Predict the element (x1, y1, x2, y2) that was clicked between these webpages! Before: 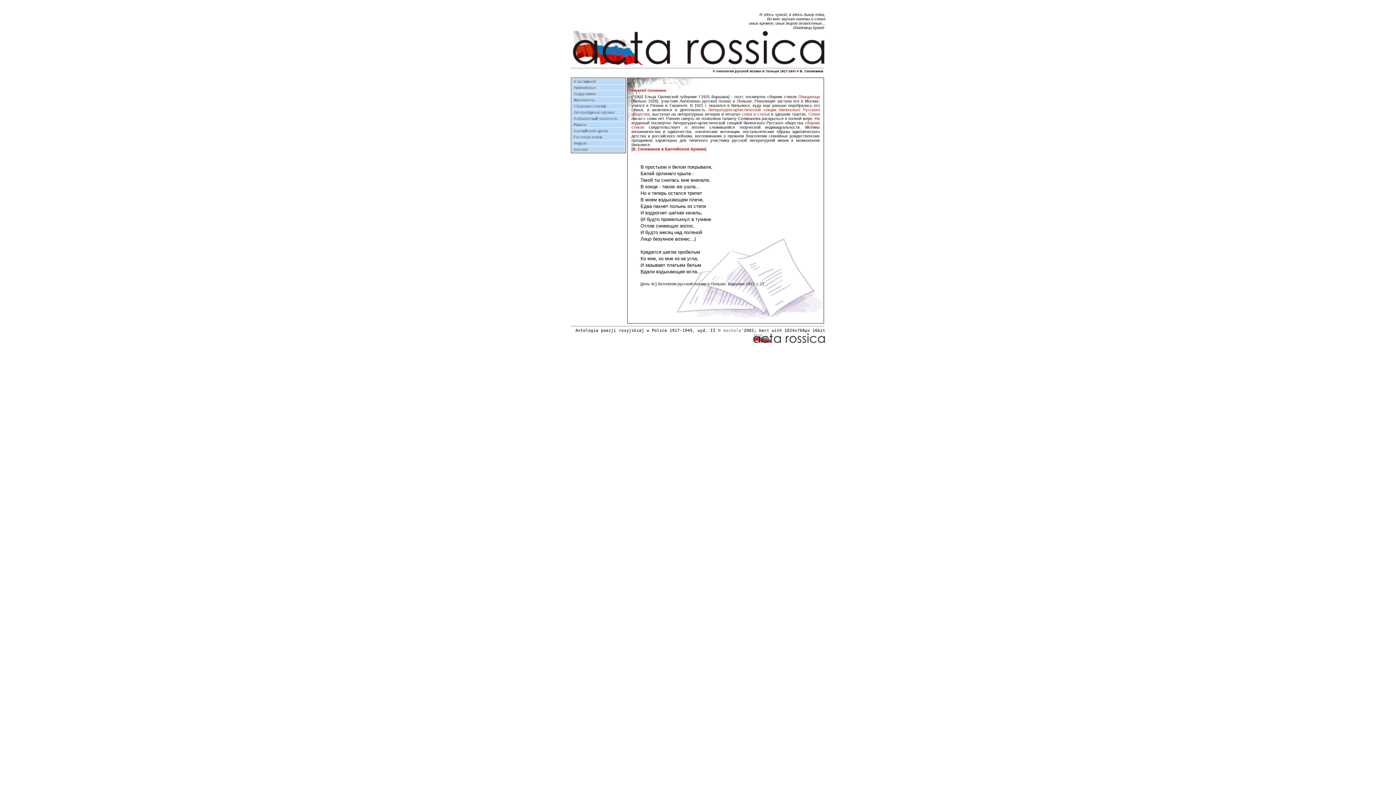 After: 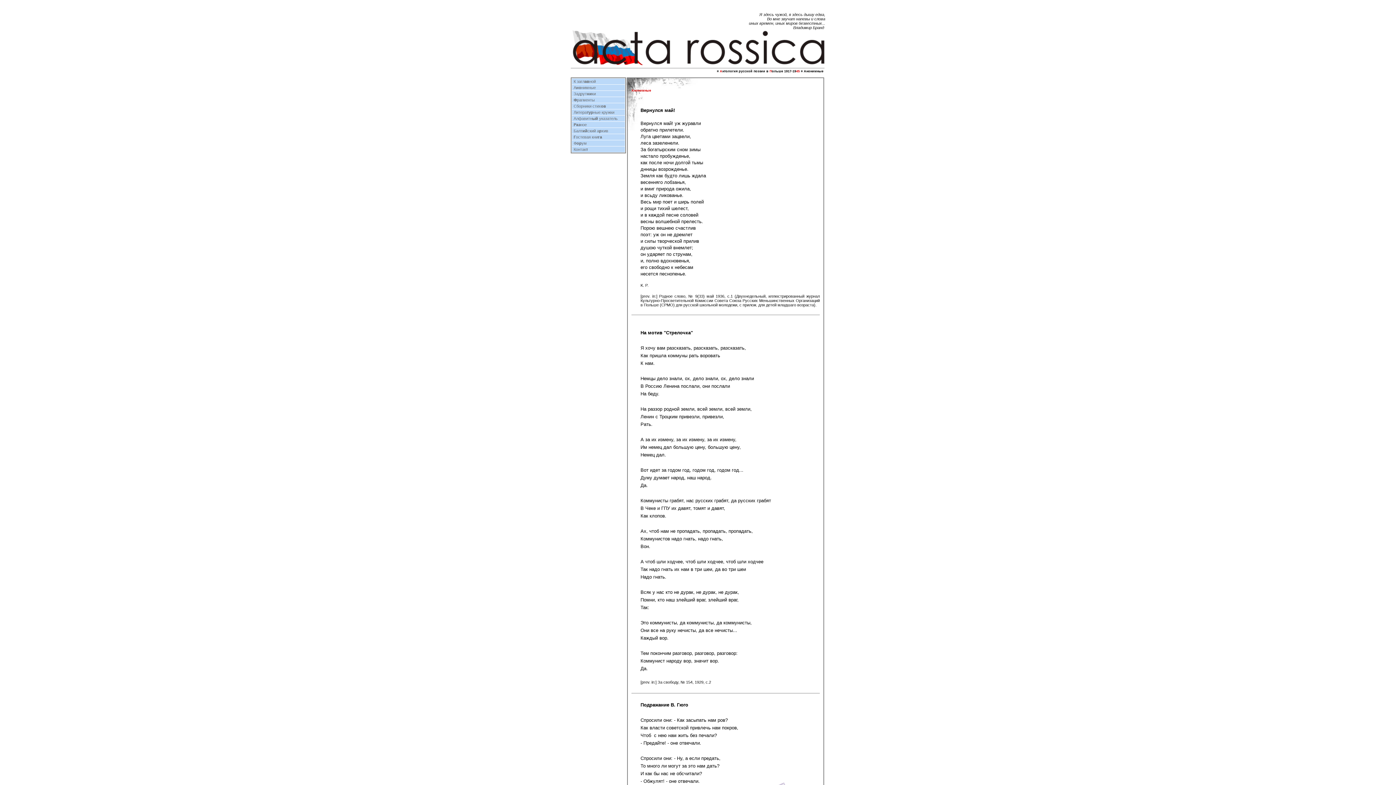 Action: label: Анонимные bbox: (573, 85, 596, 89)